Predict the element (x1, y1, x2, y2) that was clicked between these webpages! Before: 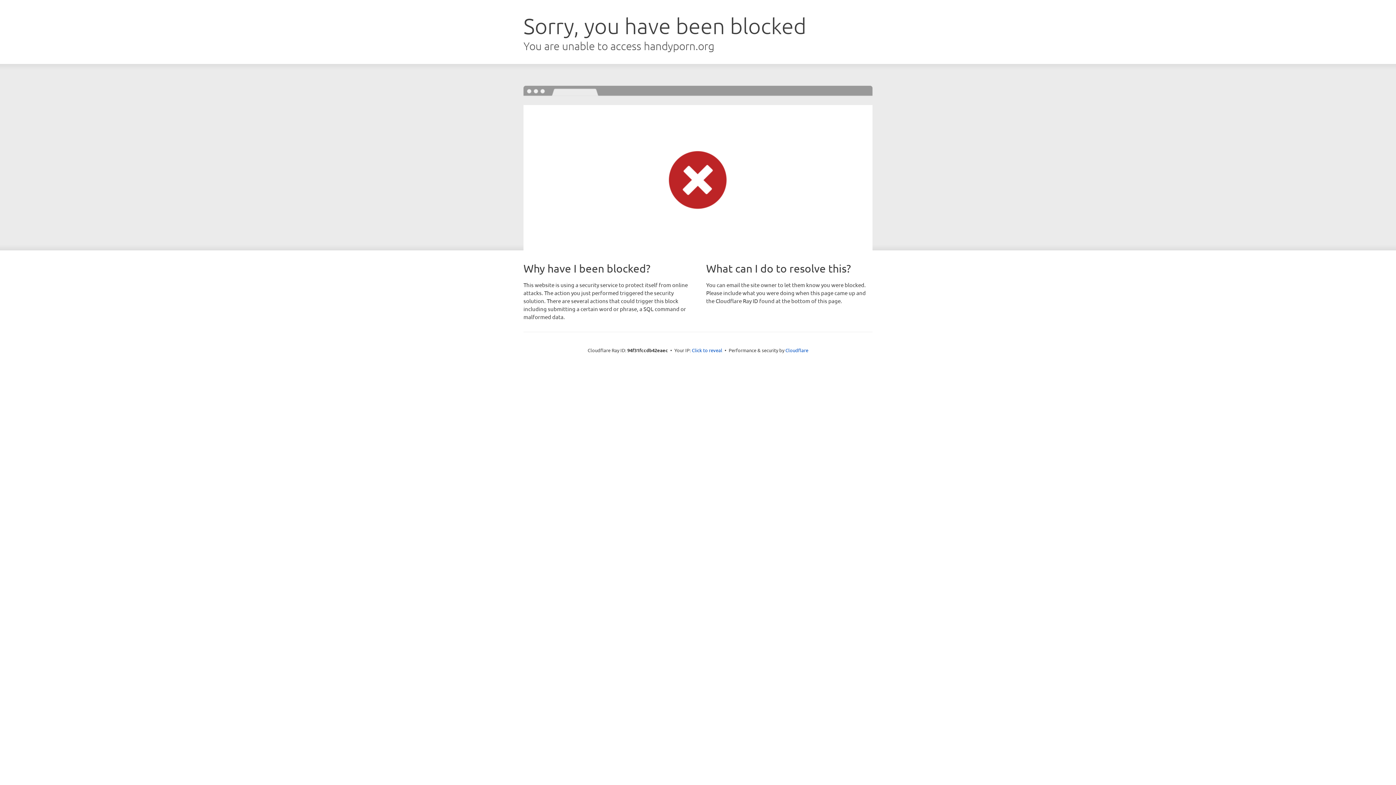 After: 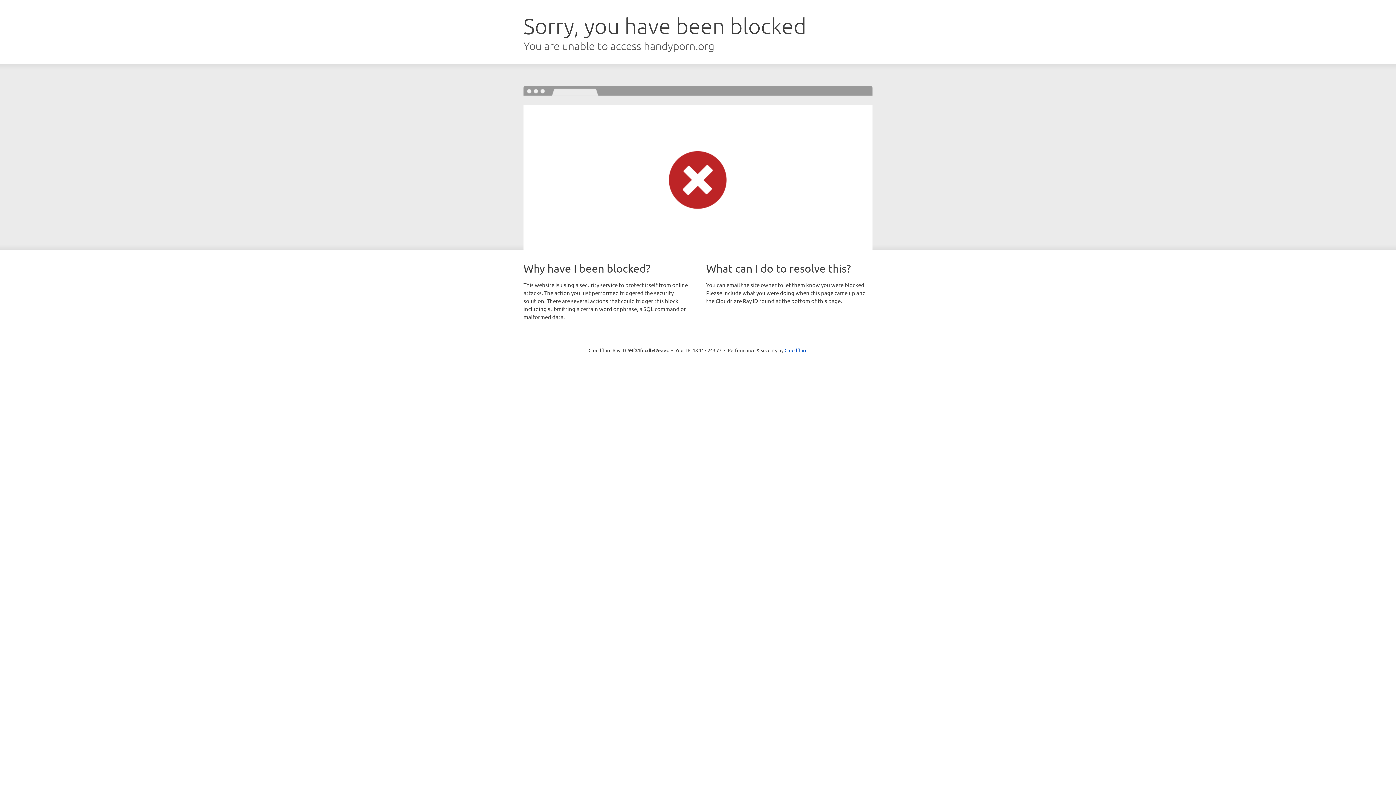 Action: bbox: (692, 346, 722, 353) label: Click to reveal